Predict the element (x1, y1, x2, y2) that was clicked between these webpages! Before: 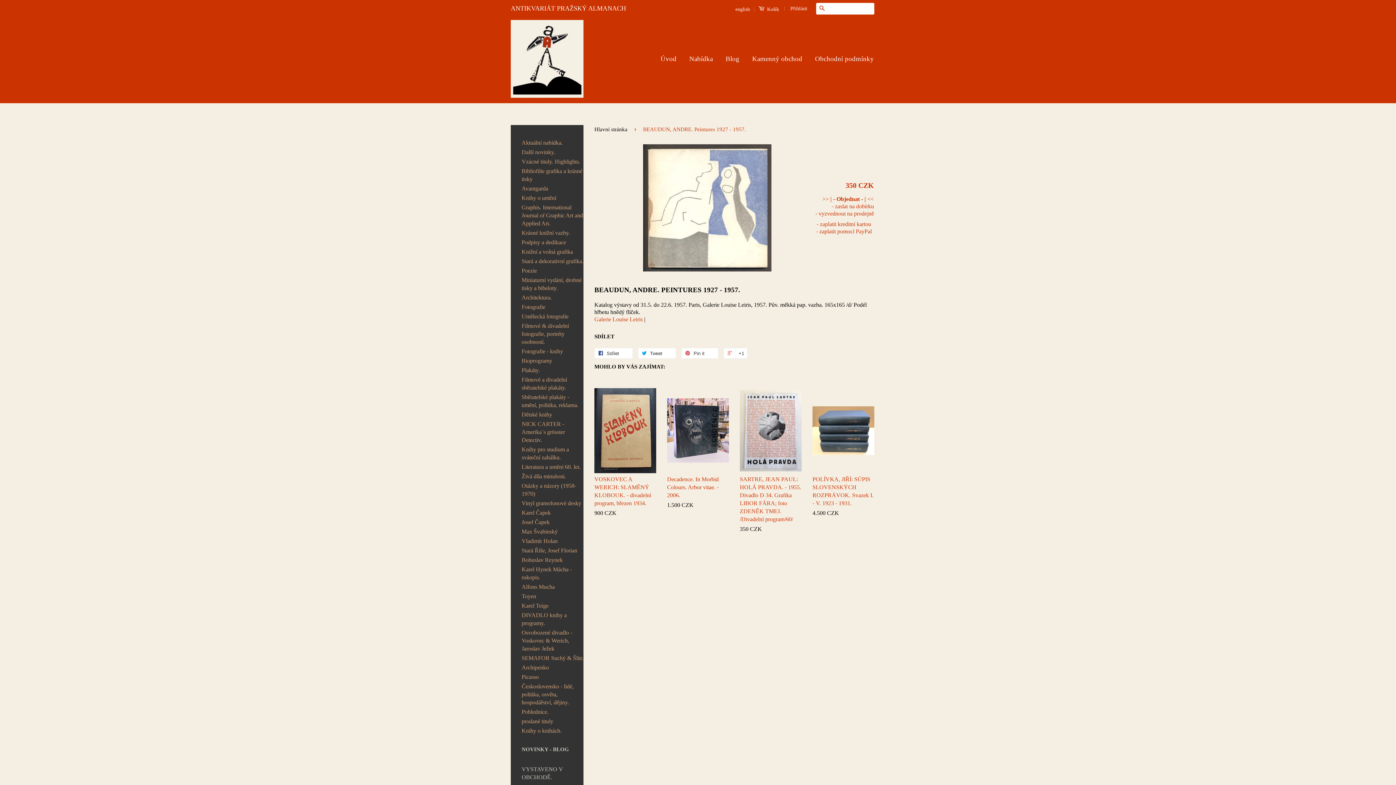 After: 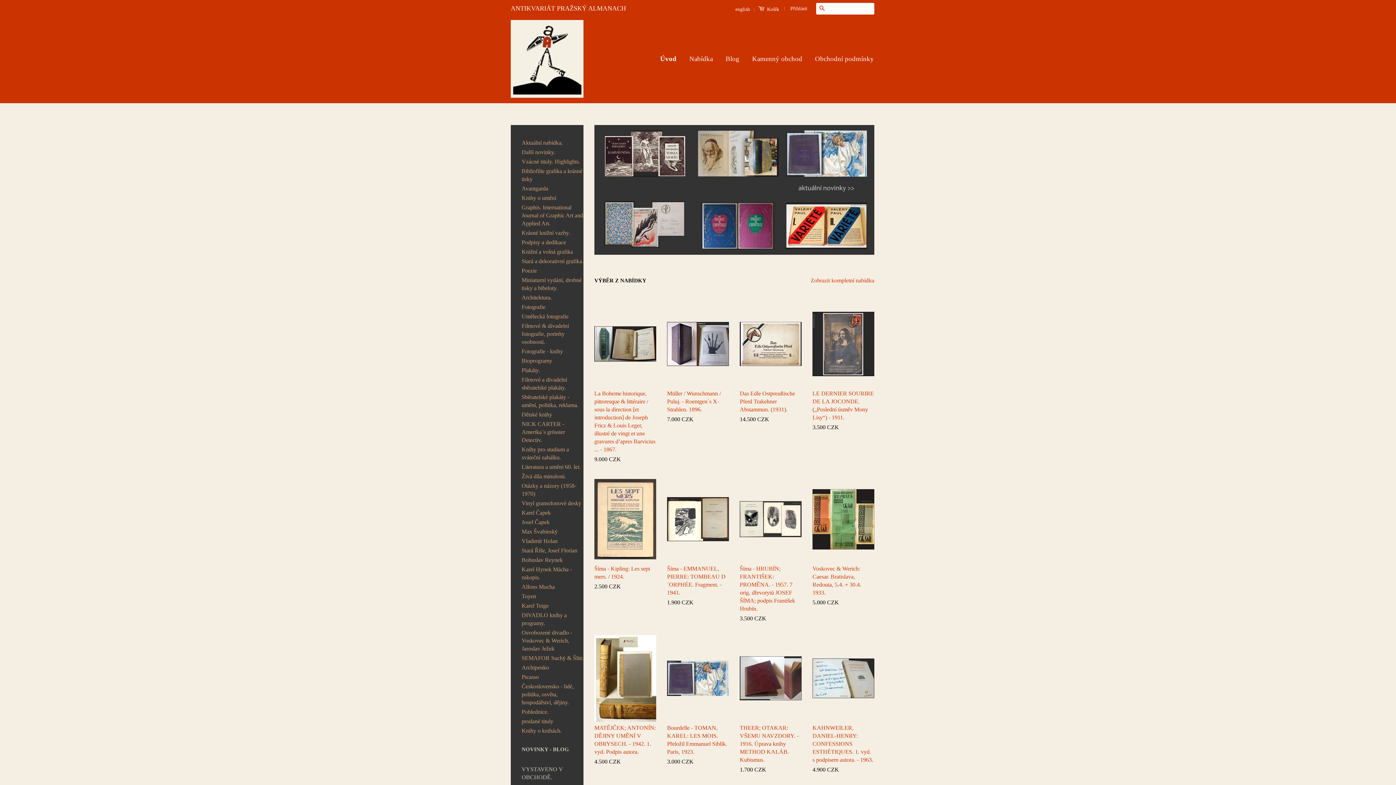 Action: bbox: (594, 126, 630, 132) label: Hlavní stránka